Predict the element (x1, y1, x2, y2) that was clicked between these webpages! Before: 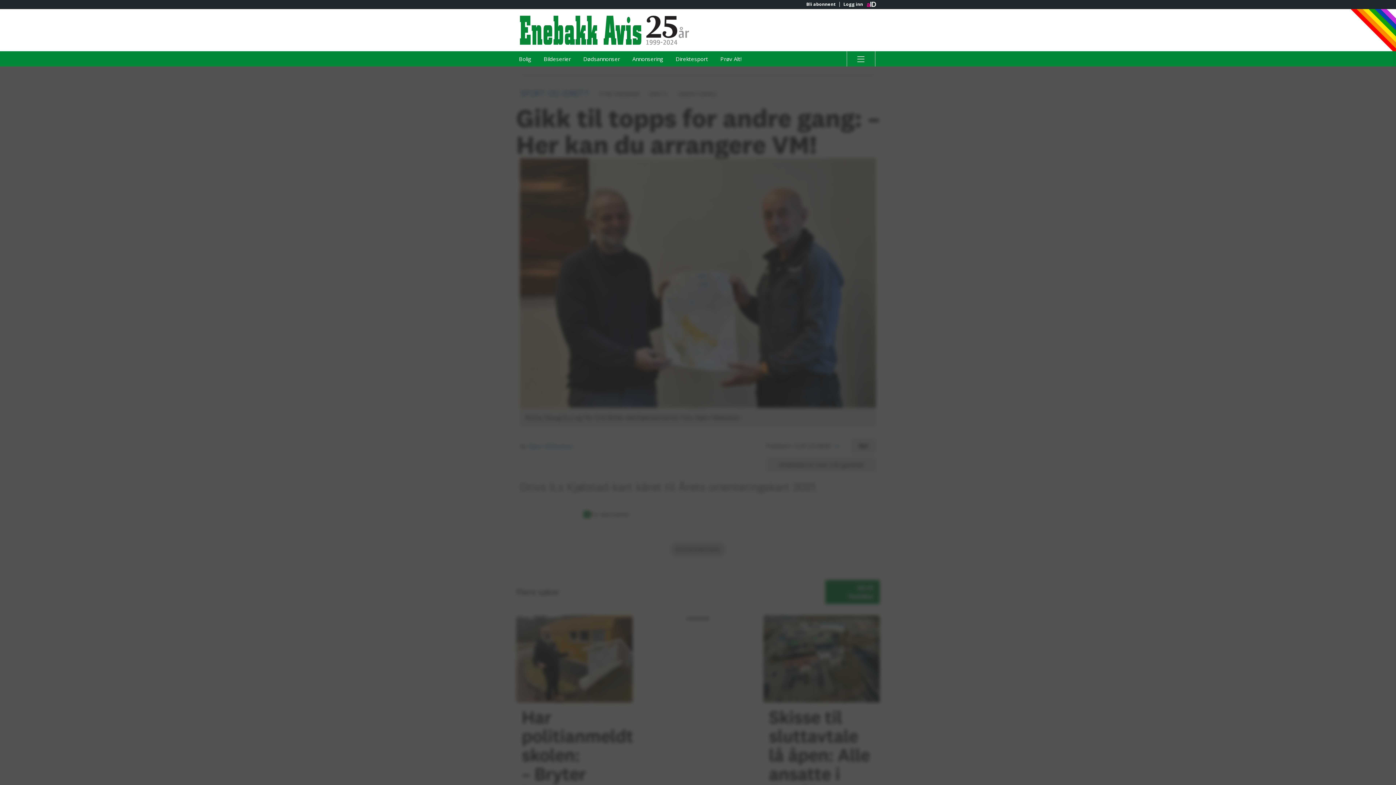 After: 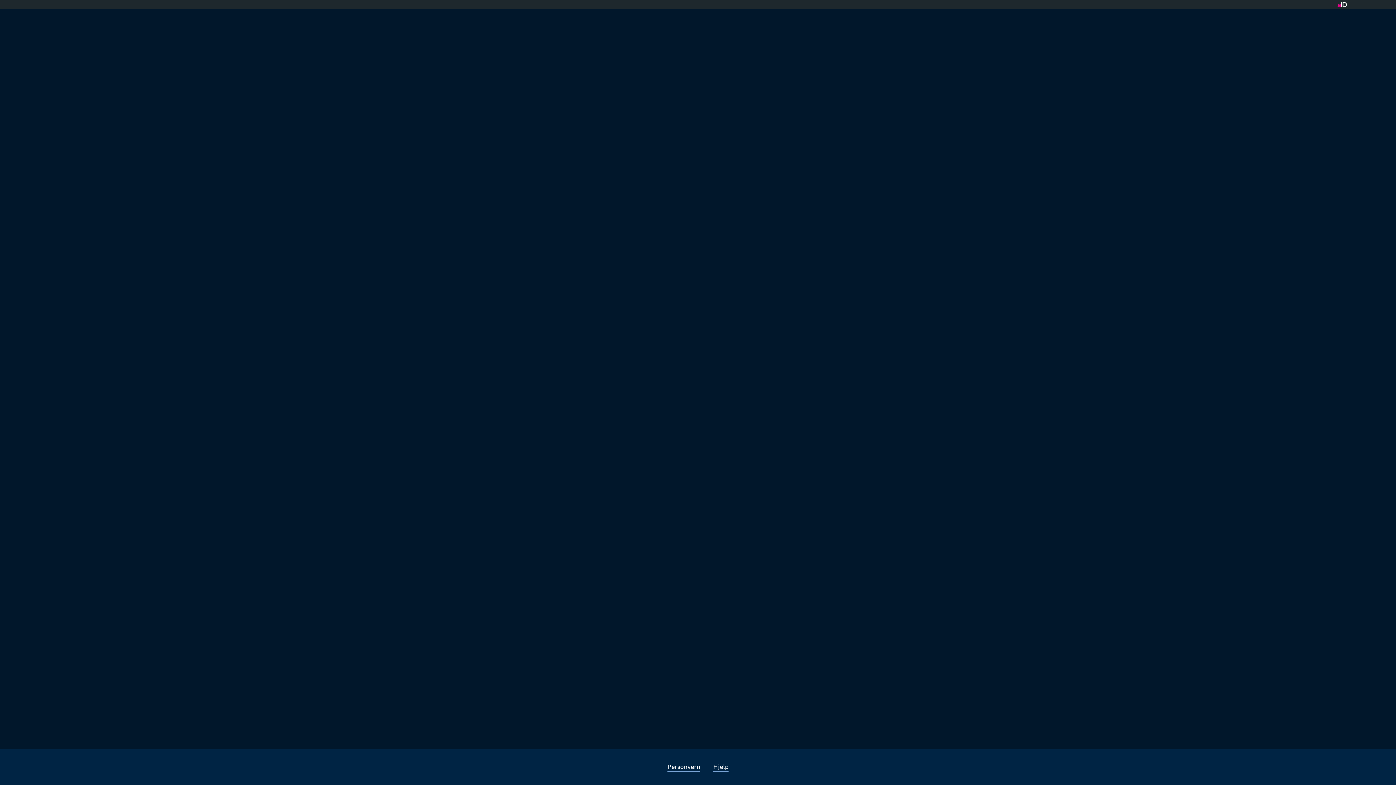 Action: label: Direktesport bbox: (670, 51, 713, 66)